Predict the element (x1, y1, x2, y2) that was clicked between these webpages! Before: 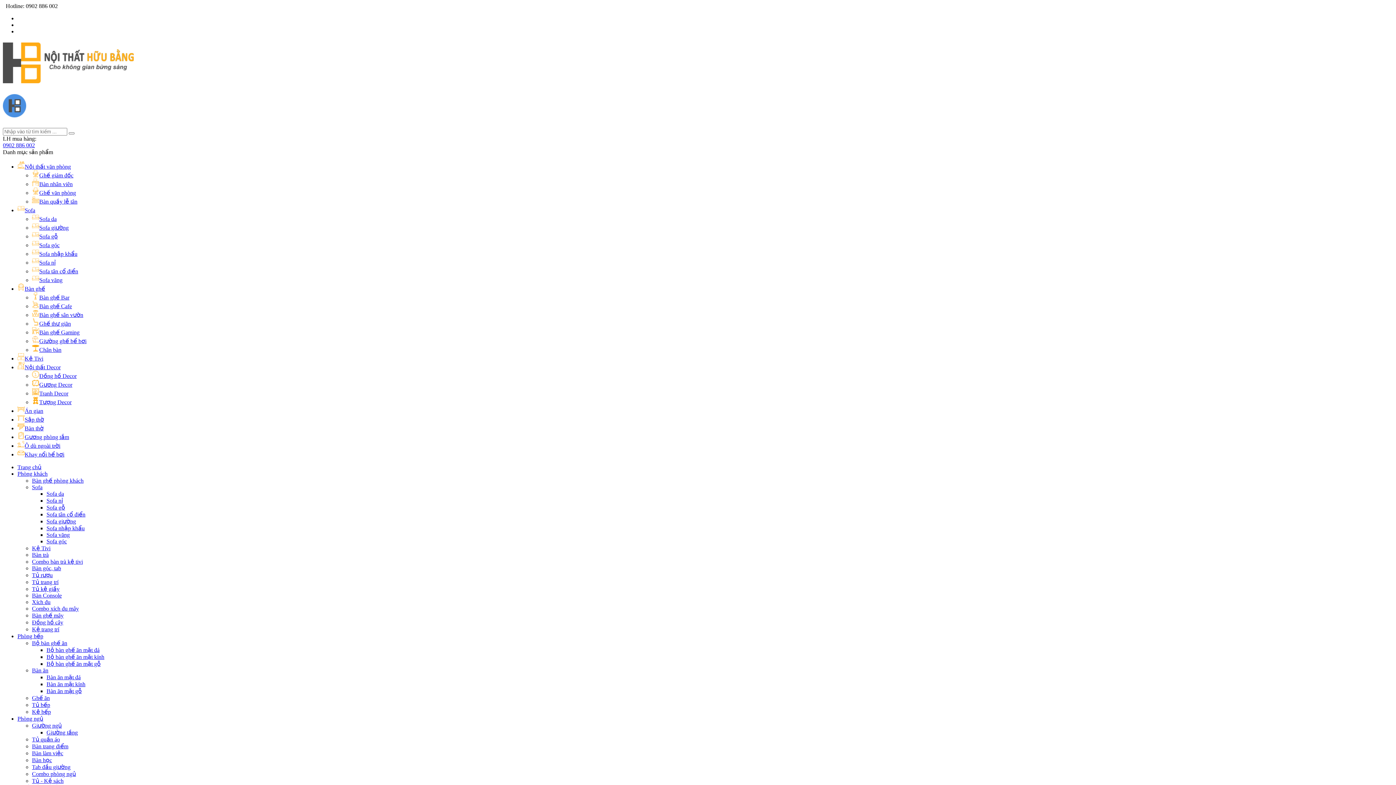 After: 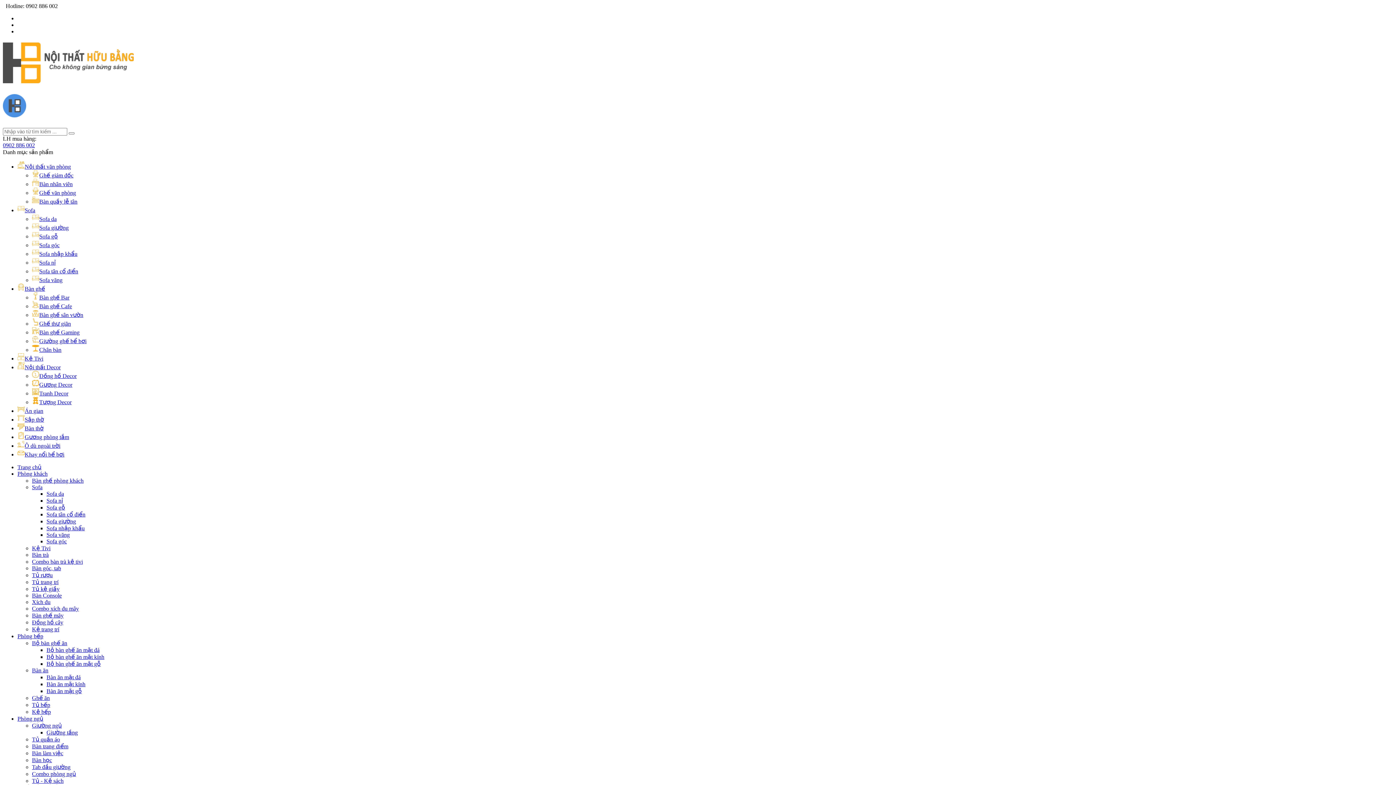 Action: bbox: (32, 477, 83, 484) label: Bàn ghế phòng khách